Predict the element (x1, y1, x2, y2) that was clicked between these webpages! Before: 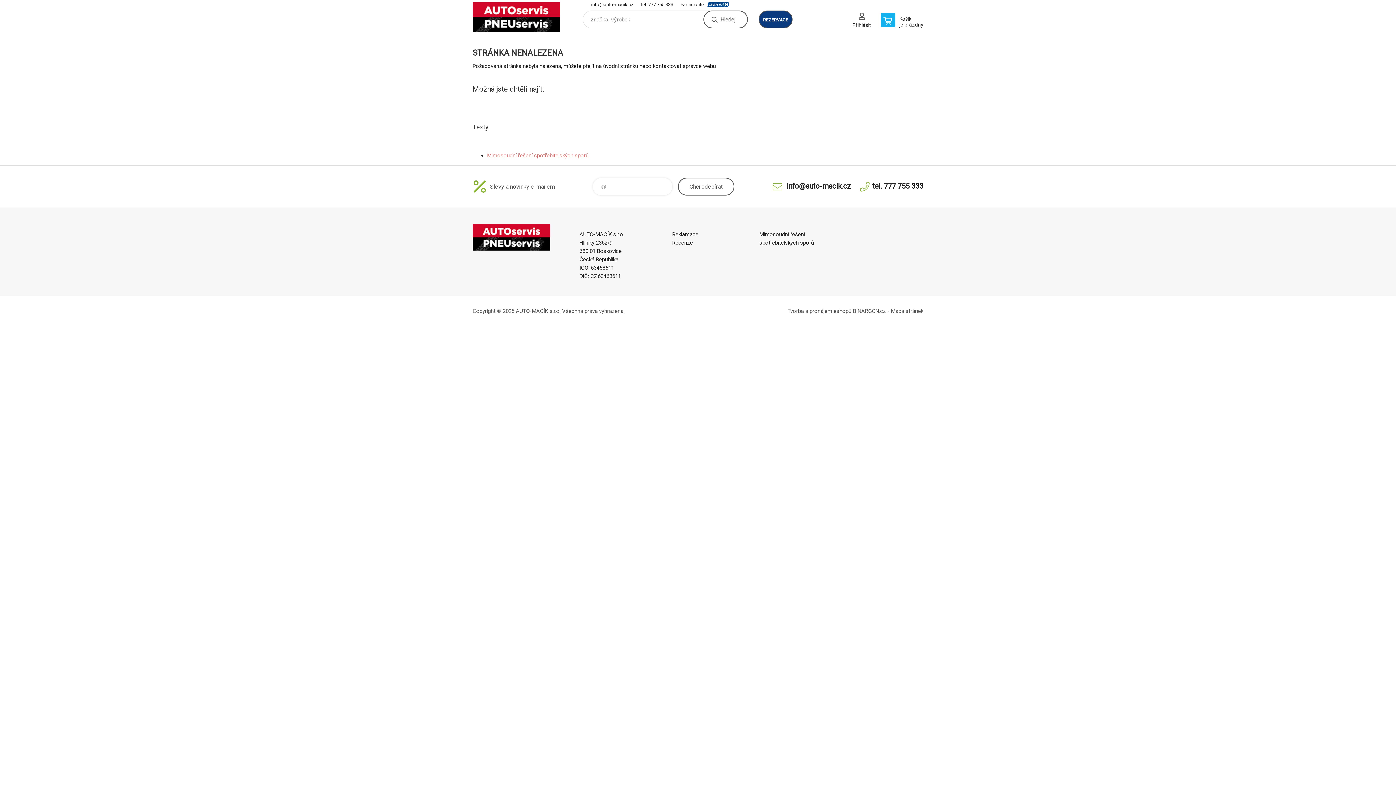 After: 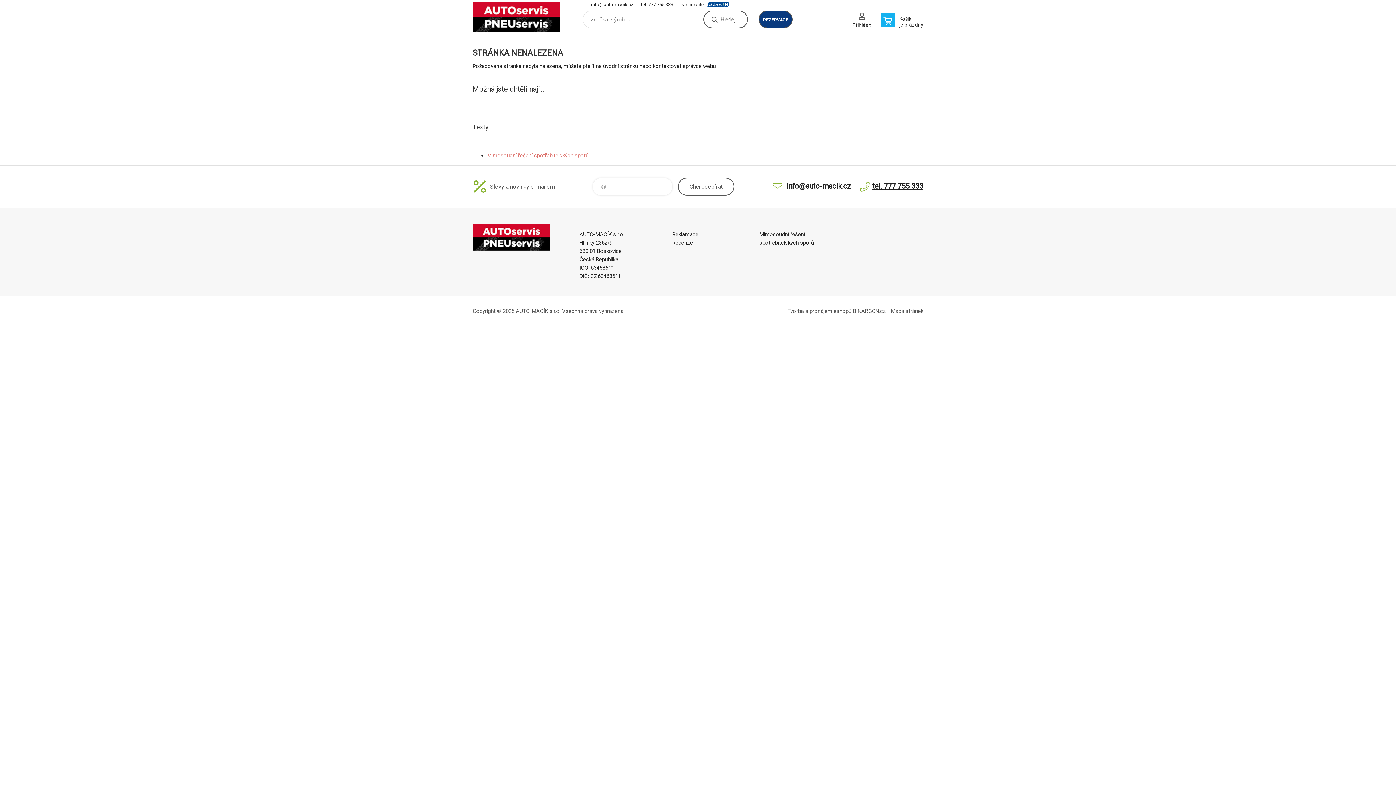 Action: bbox: (859, 181, 923, 191) label: tel. 777 755 333